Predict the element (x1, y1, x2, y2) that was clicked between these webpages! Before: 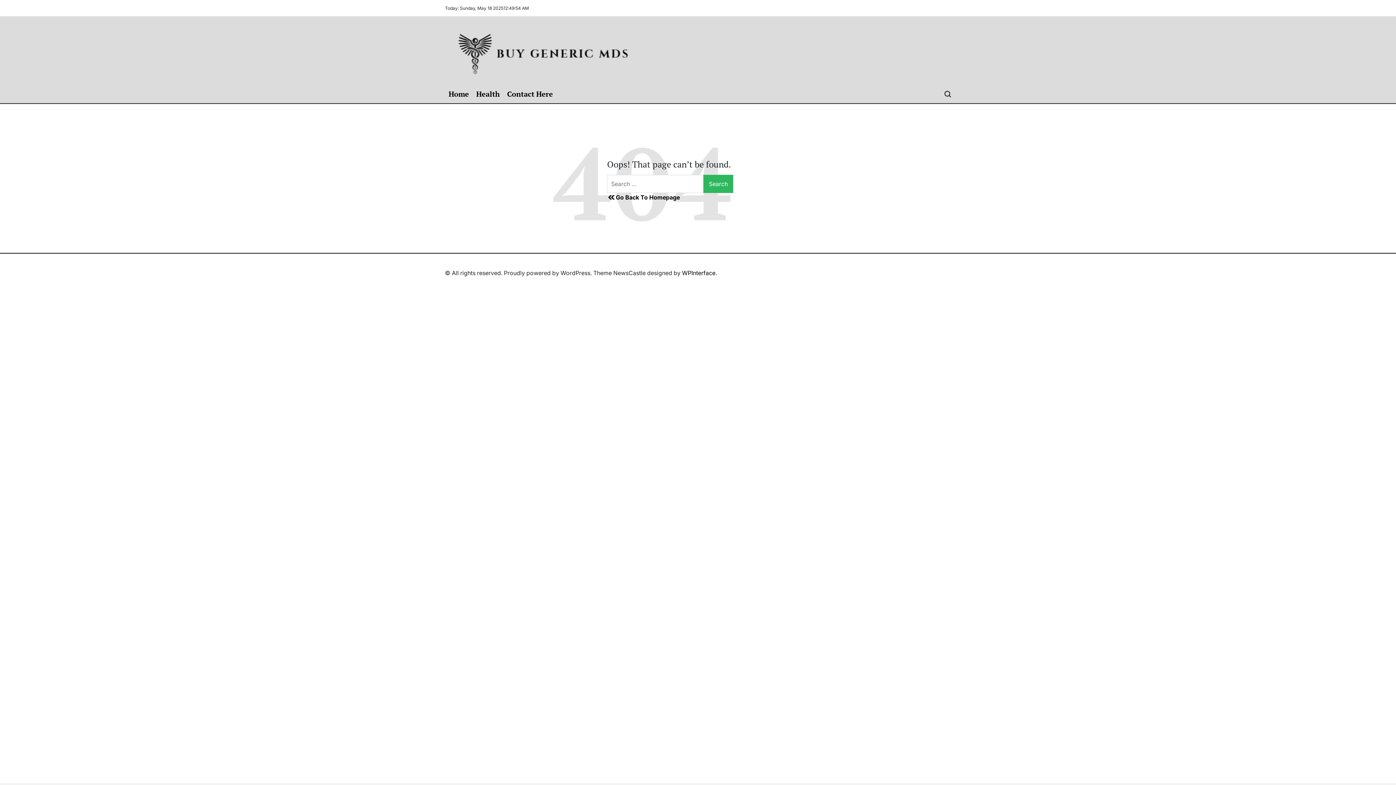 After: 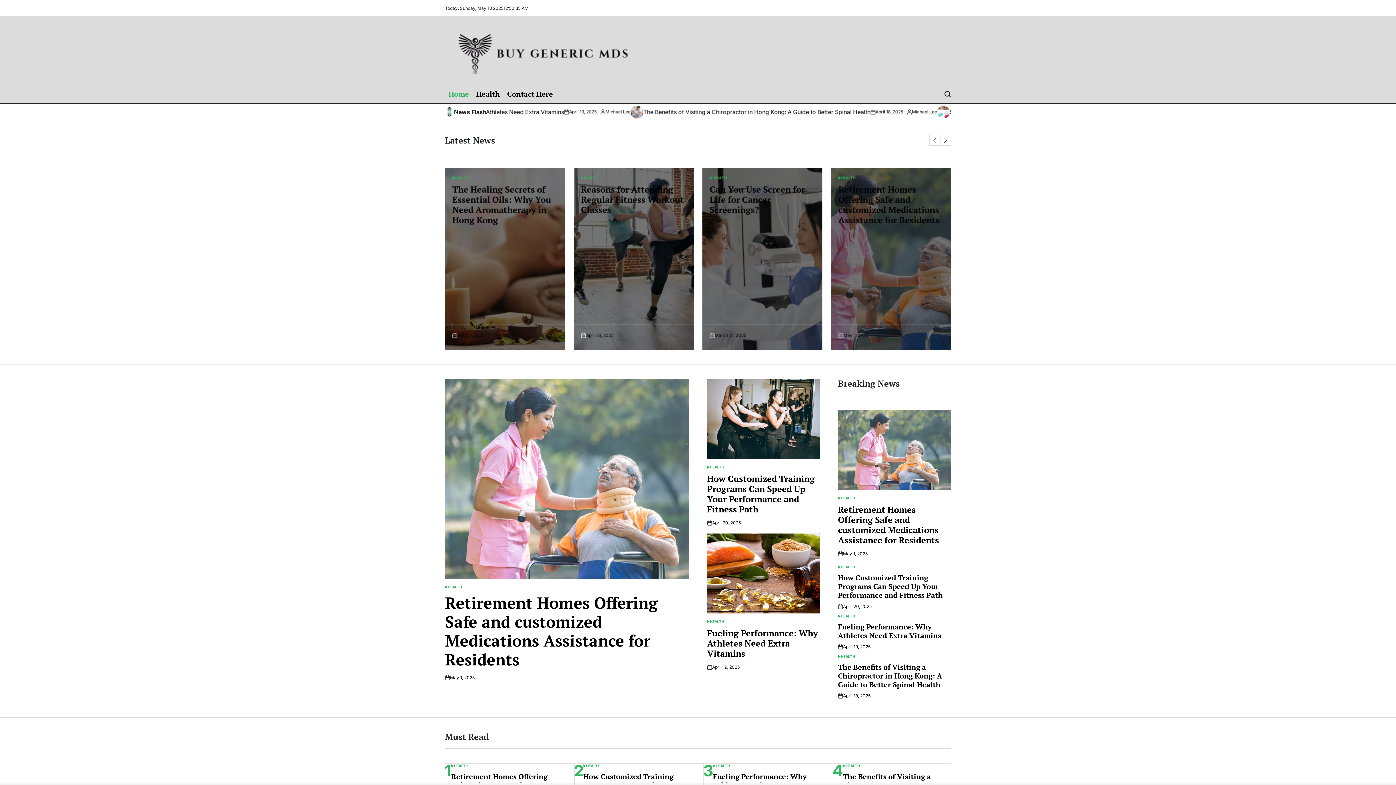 Action: bbox: (445, 24, 645, 77)